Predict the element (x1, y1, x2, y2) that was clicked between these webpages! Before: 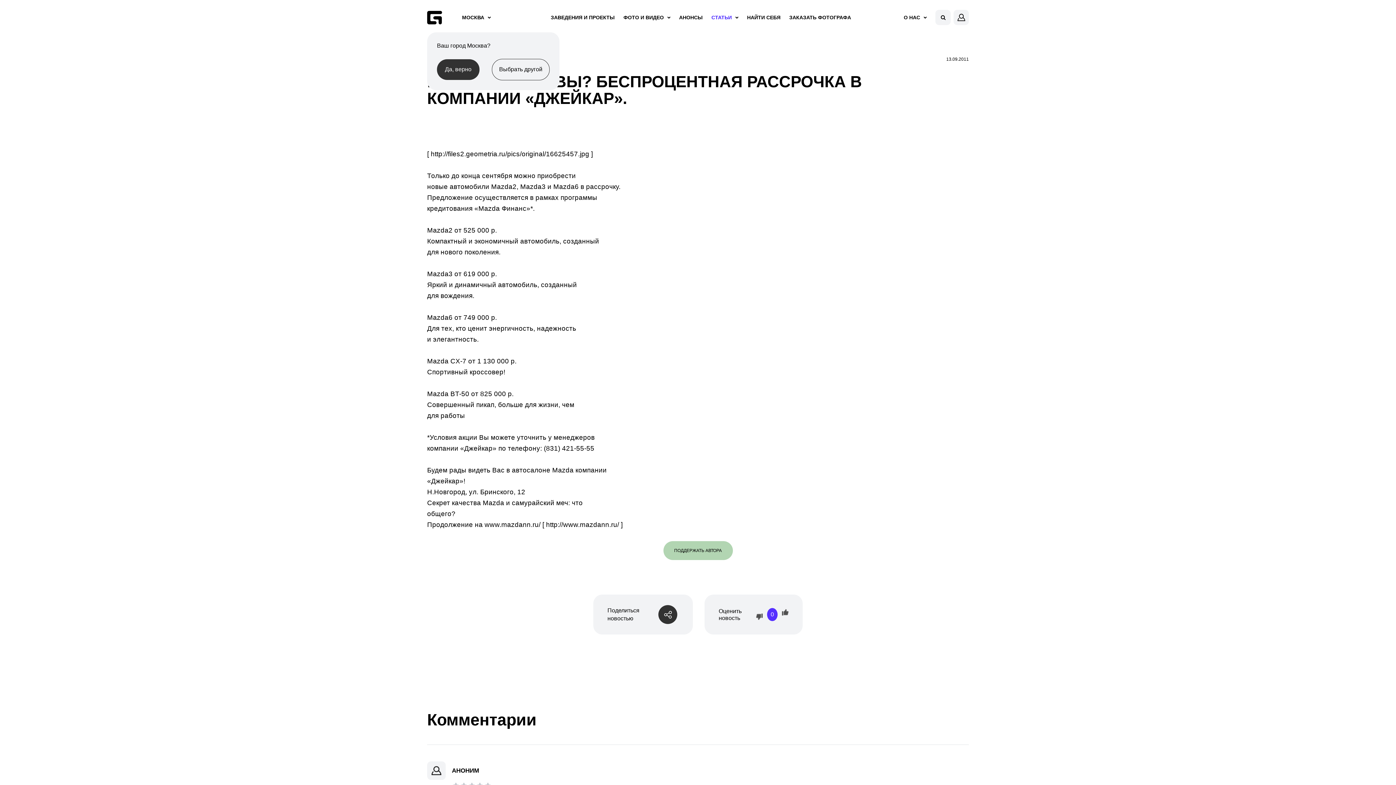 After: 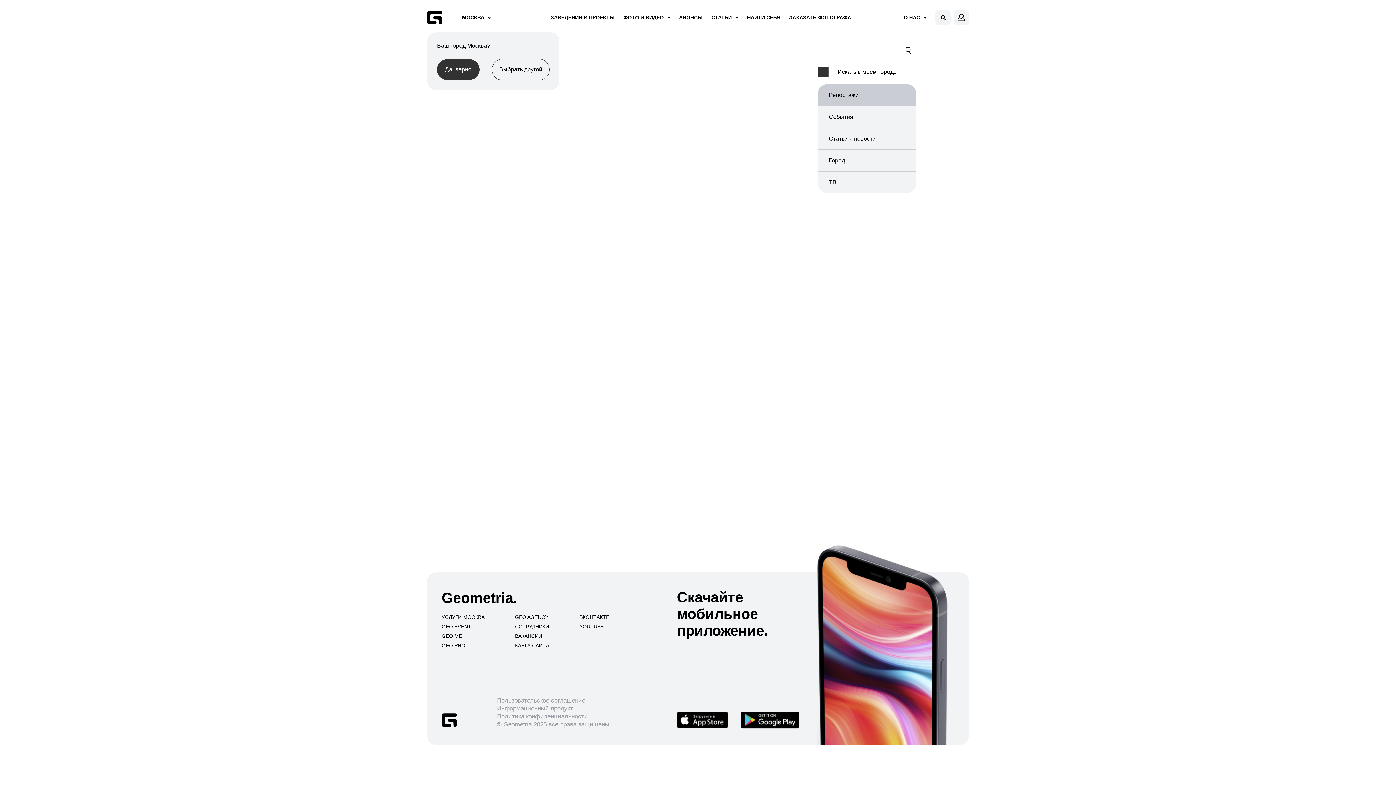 Action: bbox: (935, 9, 950, 25)